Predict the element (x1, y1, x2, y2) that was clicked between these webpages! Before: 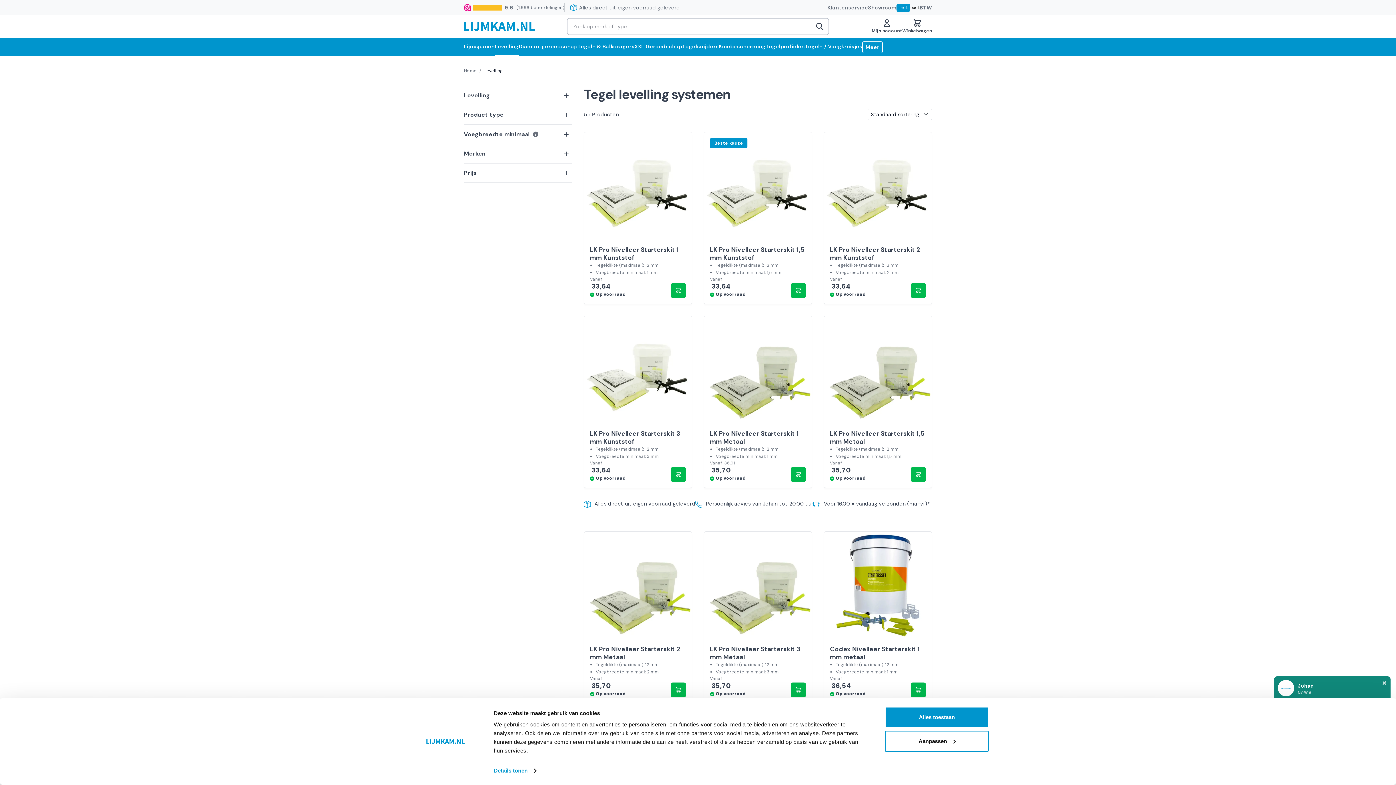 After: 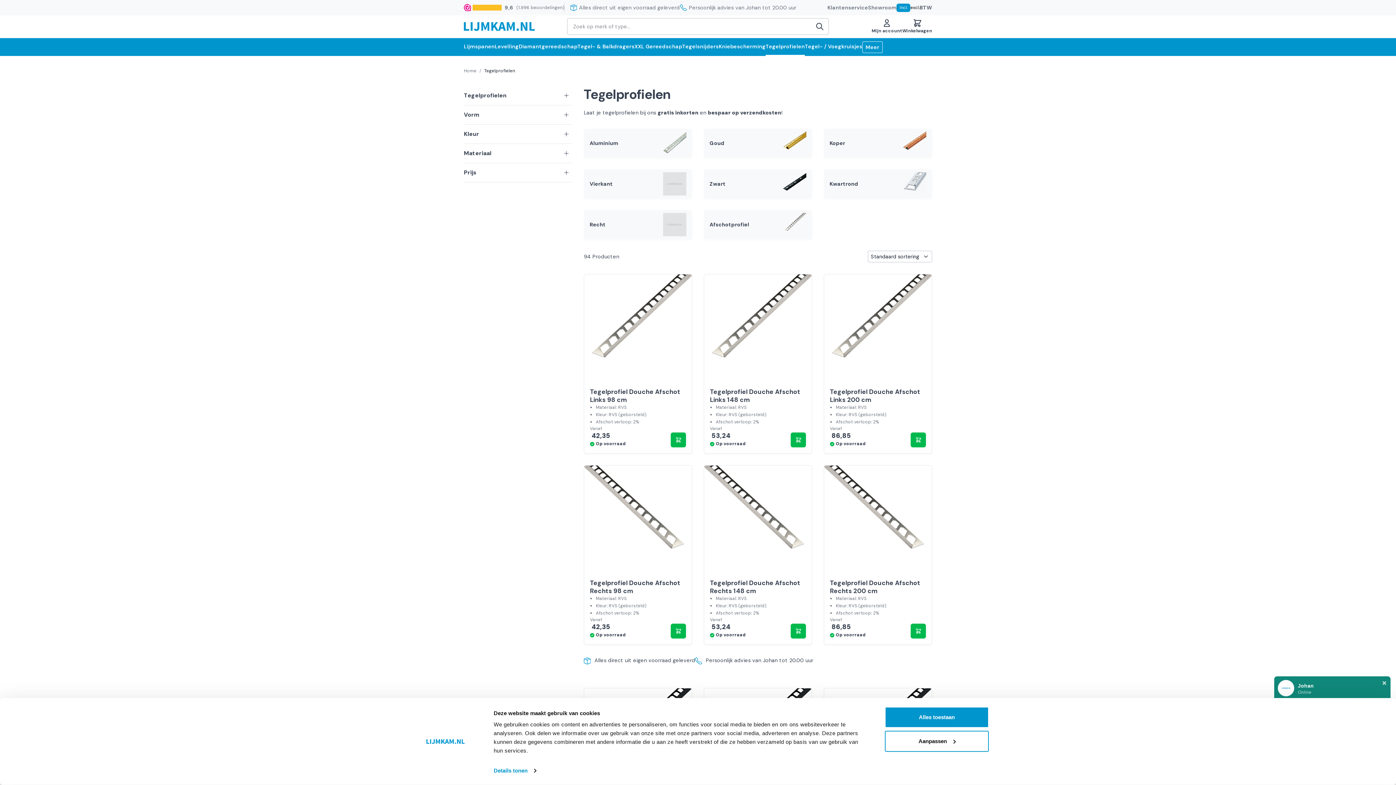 Action: label: Tegelprofielen bbox: (765, 38, 805, 56)